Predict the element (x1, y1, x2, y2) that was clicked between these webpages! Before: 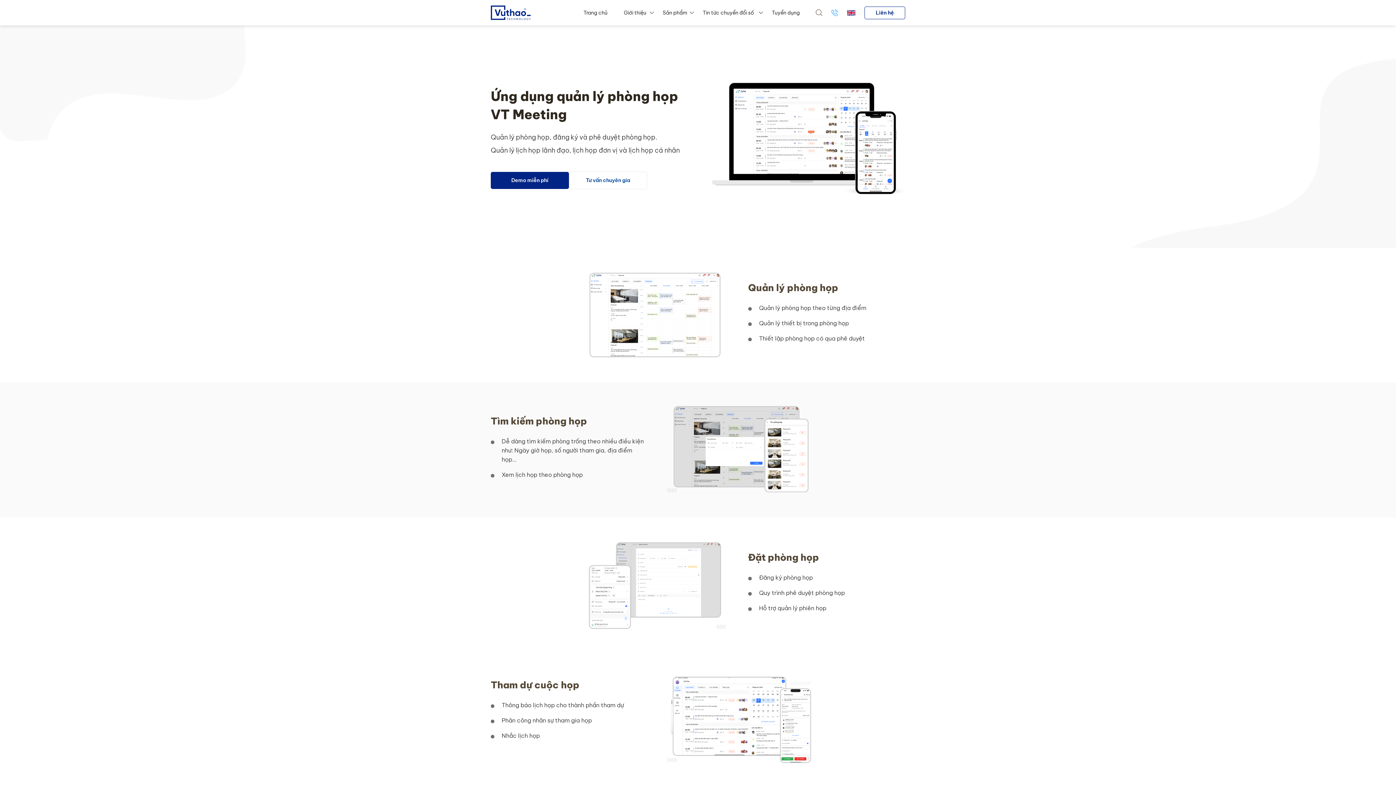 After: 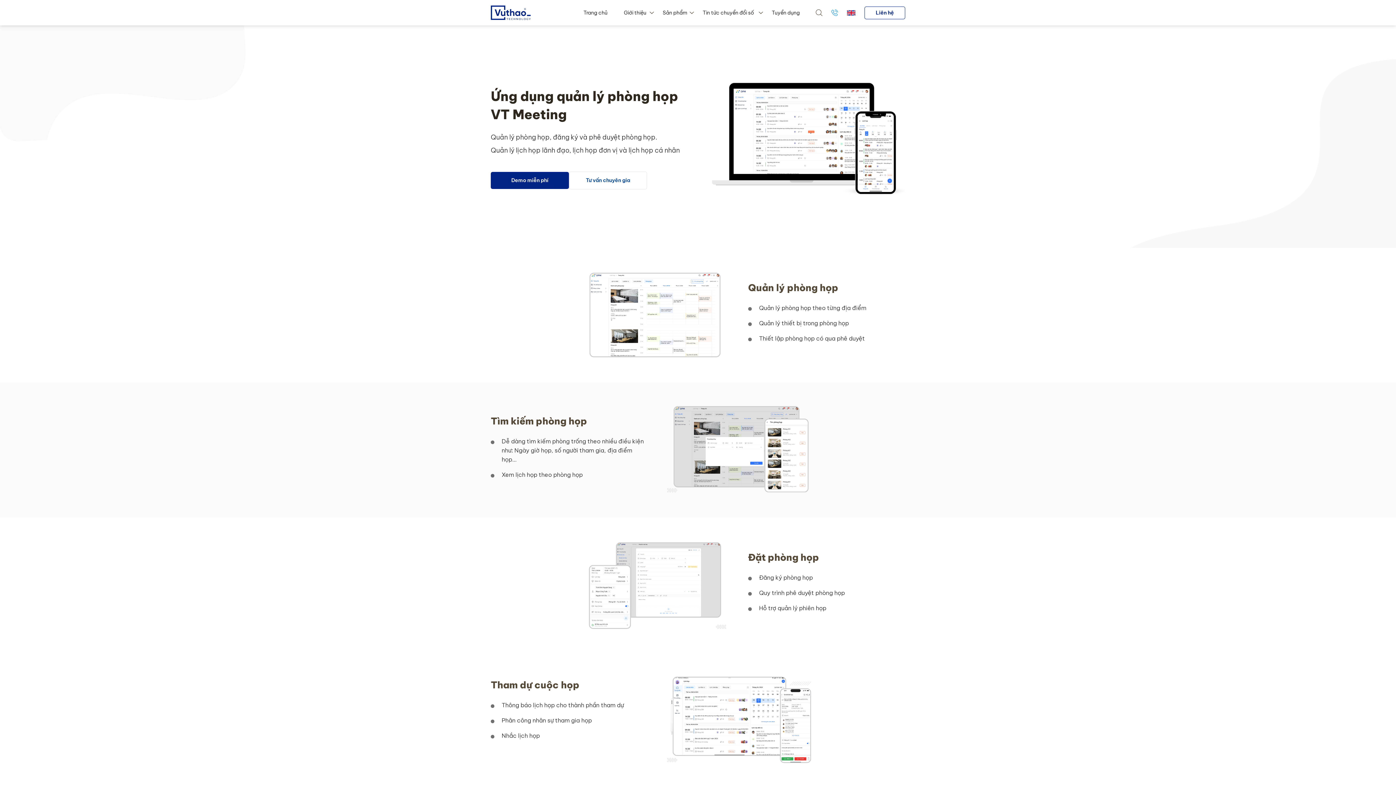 Action: bbox: (501, 732, 540, 739) label: Nhắc lịch họp